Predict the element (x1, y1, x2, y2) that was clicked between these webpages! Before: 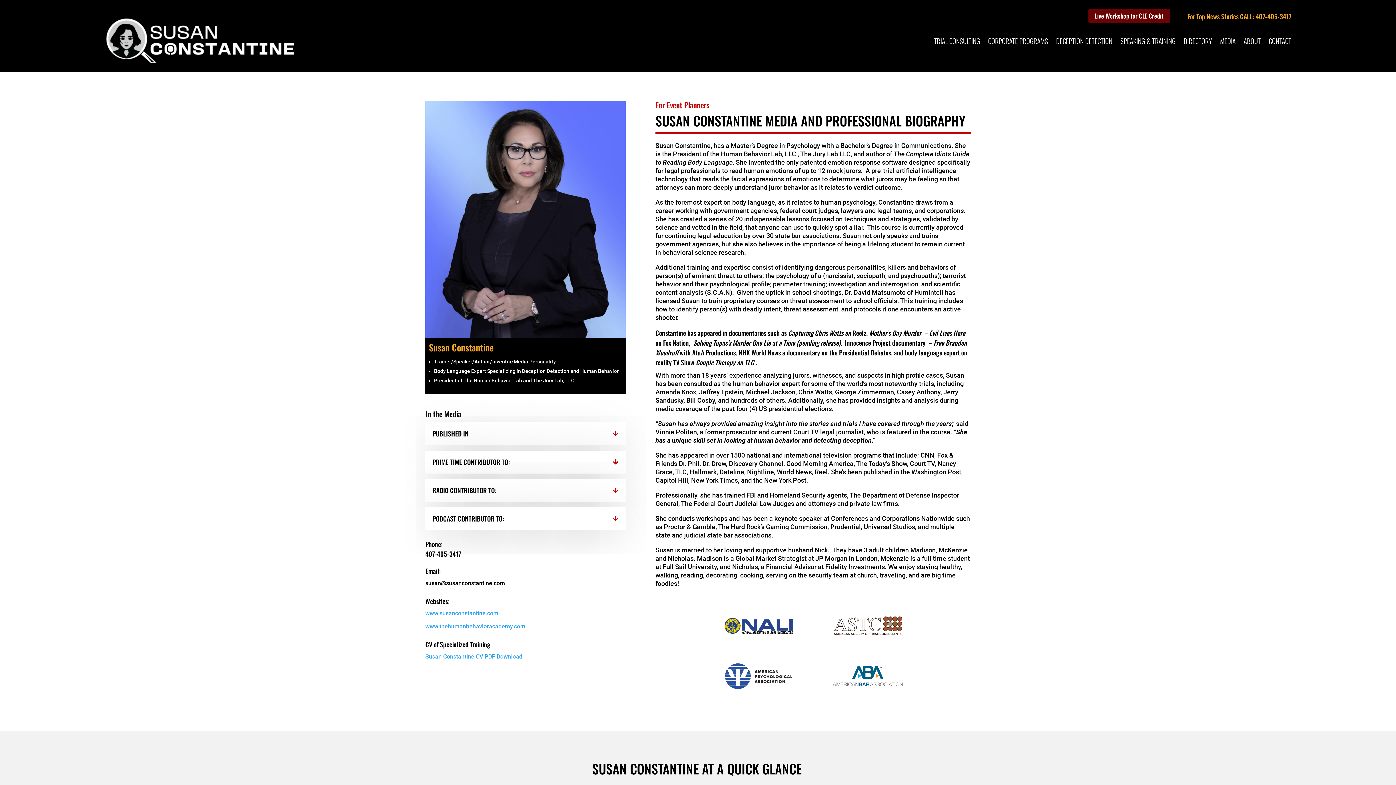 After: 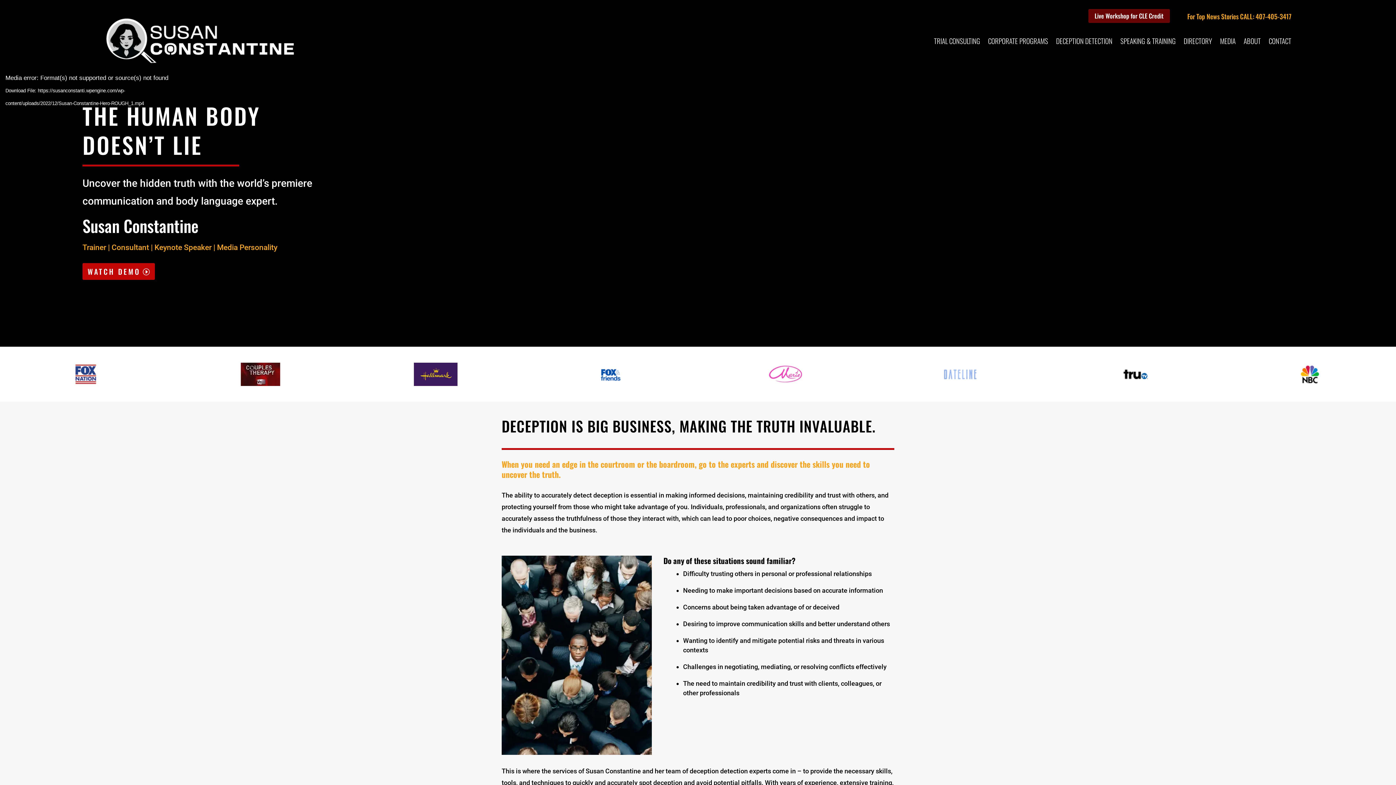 Action: bbox: (104, 16, 295, 64)